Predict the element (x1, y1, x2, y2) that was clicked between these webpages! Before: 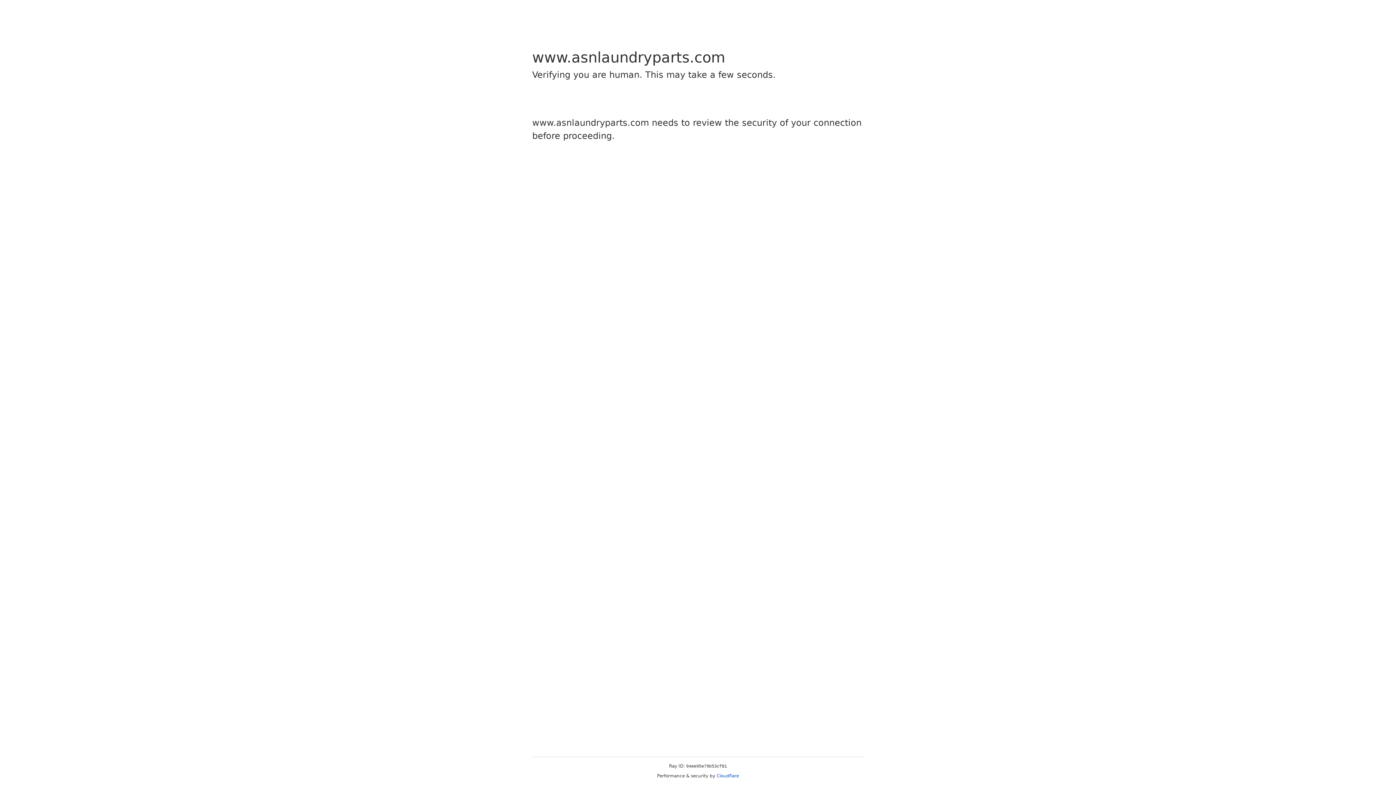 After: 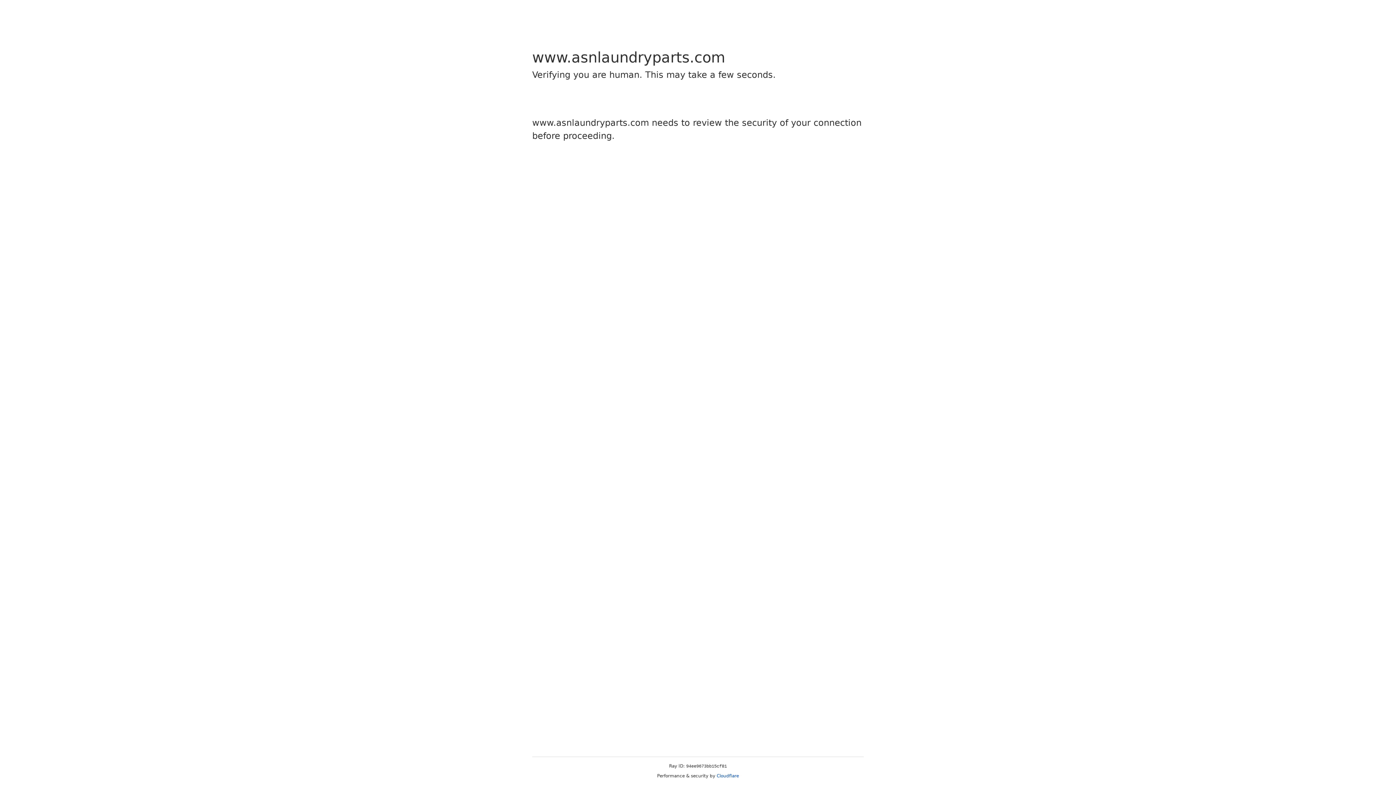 Action: bbox: (716, 773, 739, 778) label: Cloudflare